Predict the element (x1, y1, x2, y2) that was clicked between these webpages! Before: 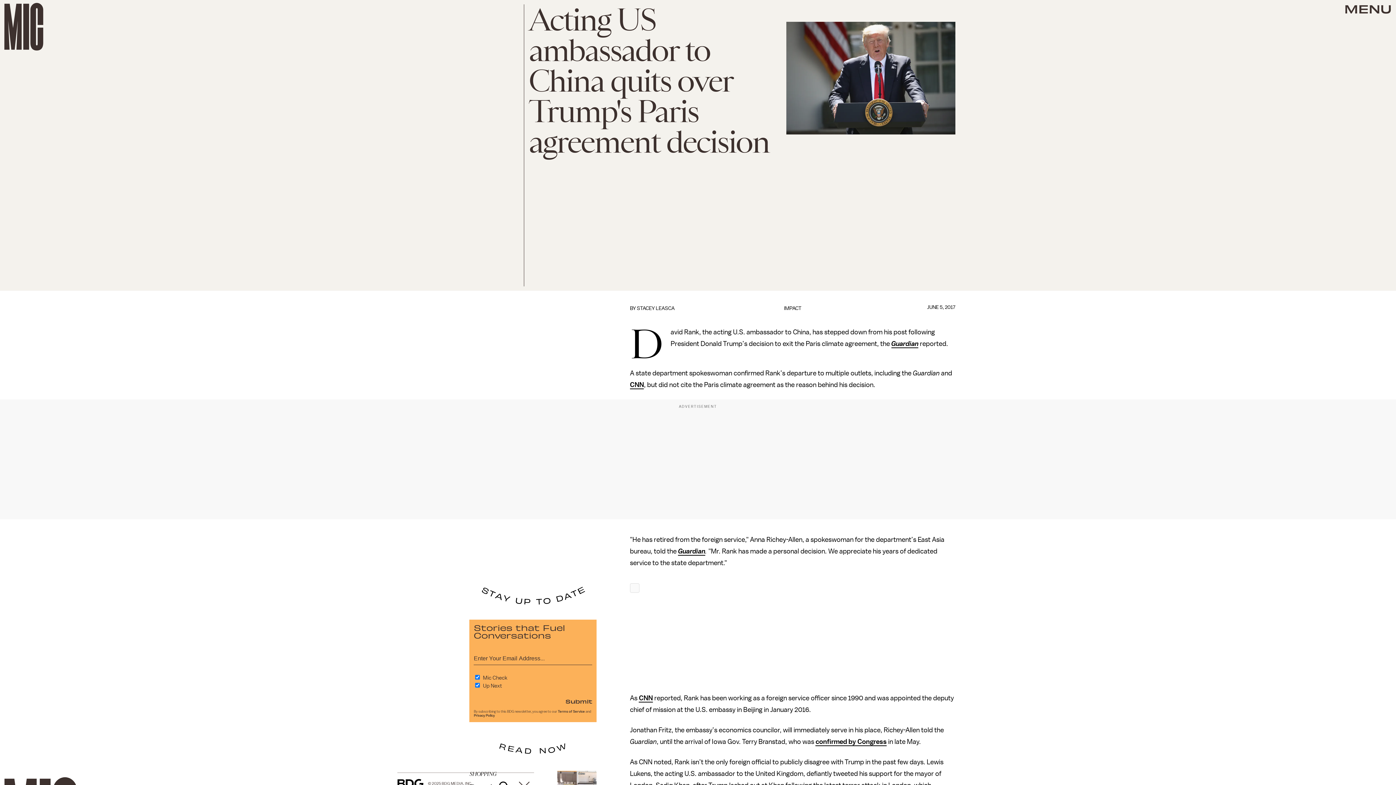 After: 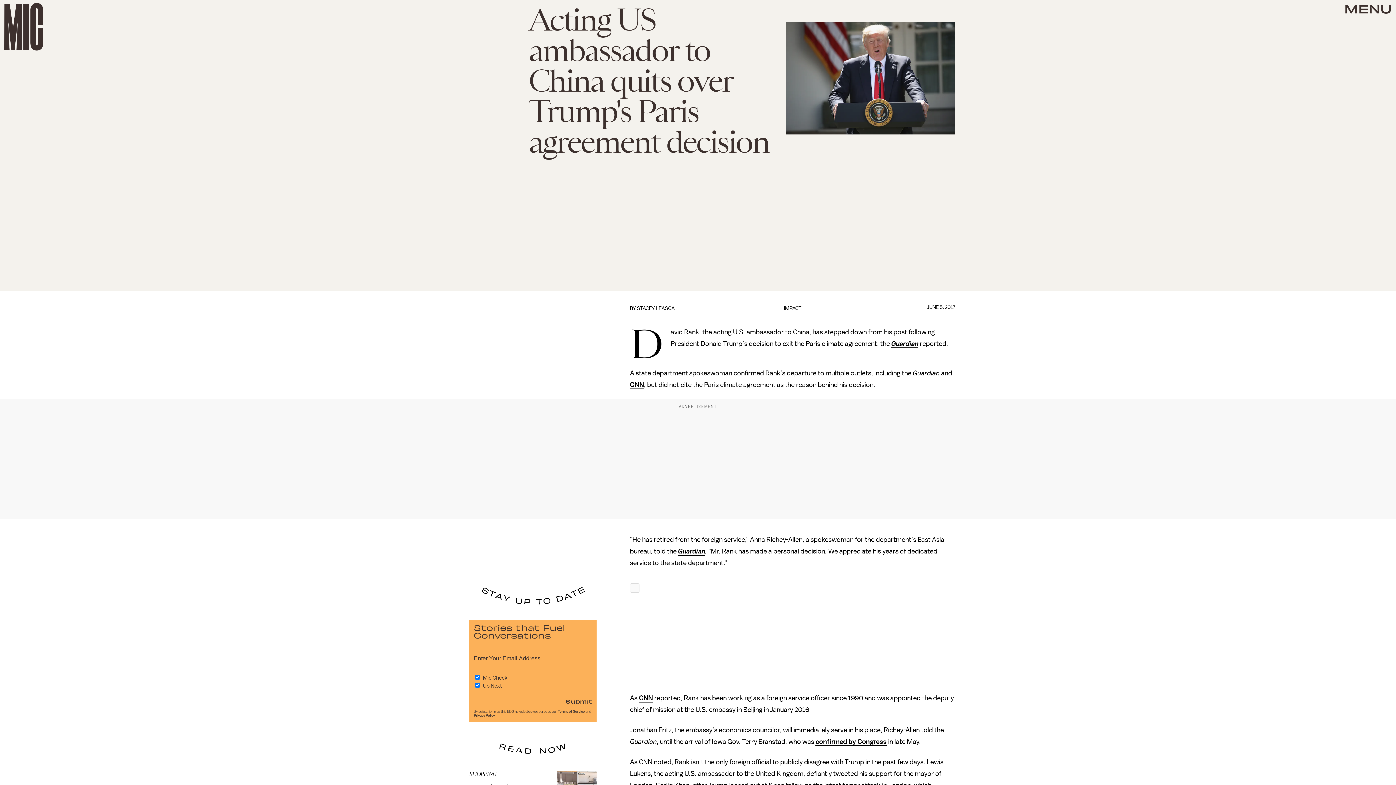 Action: bbox: (630, 381, 644, 389) label: CNN